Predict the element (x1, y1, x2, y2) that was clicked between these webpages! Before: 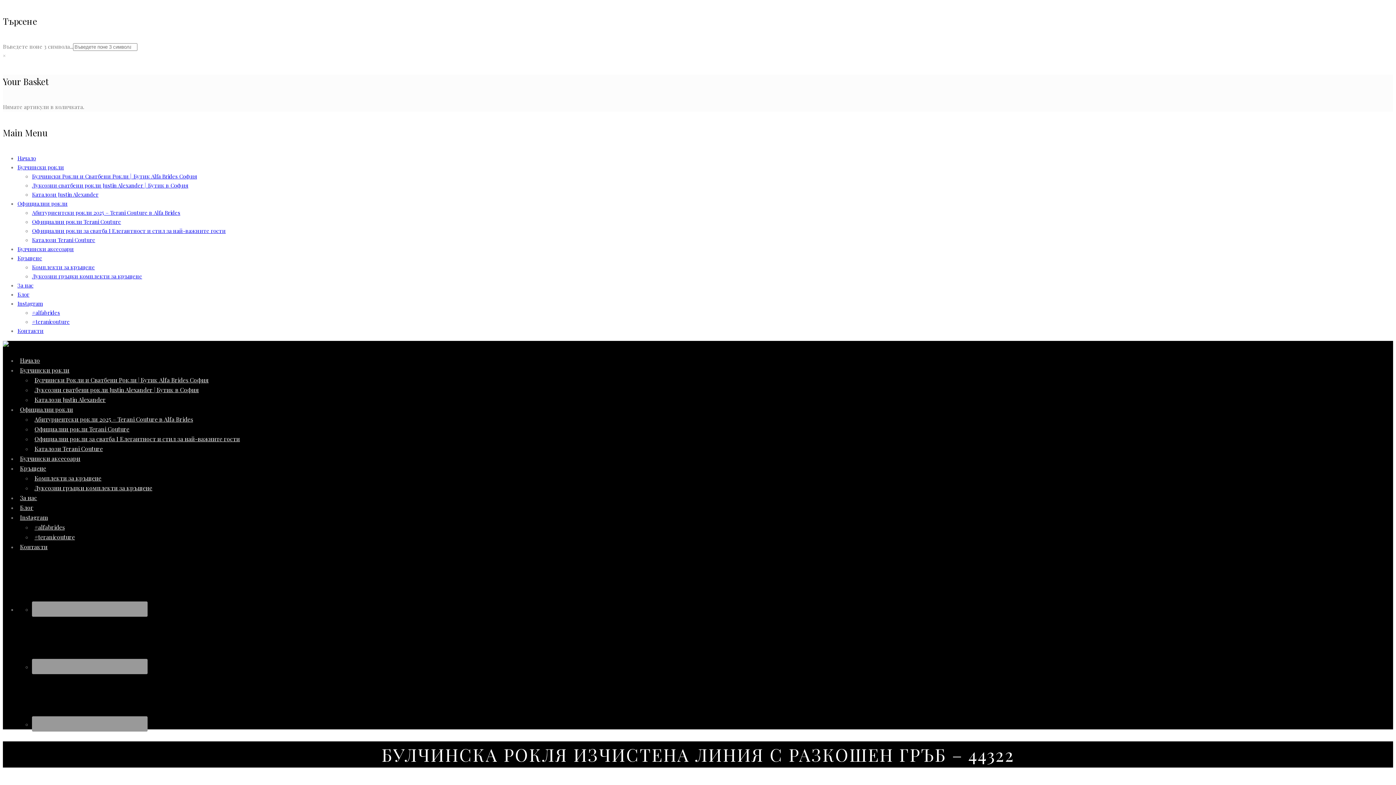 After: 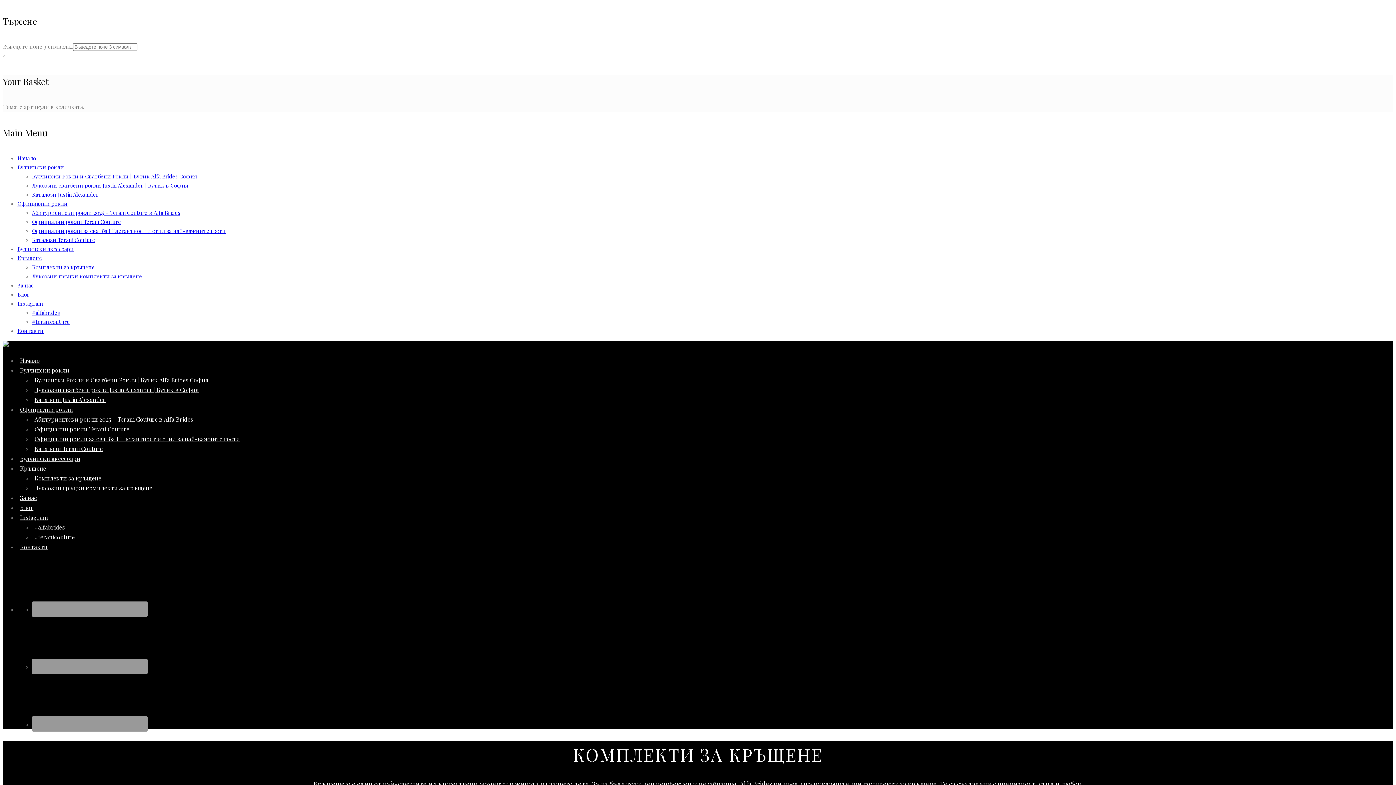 Action: bbox: (32, 474, 104, 482) label: Комплекти за кръщене